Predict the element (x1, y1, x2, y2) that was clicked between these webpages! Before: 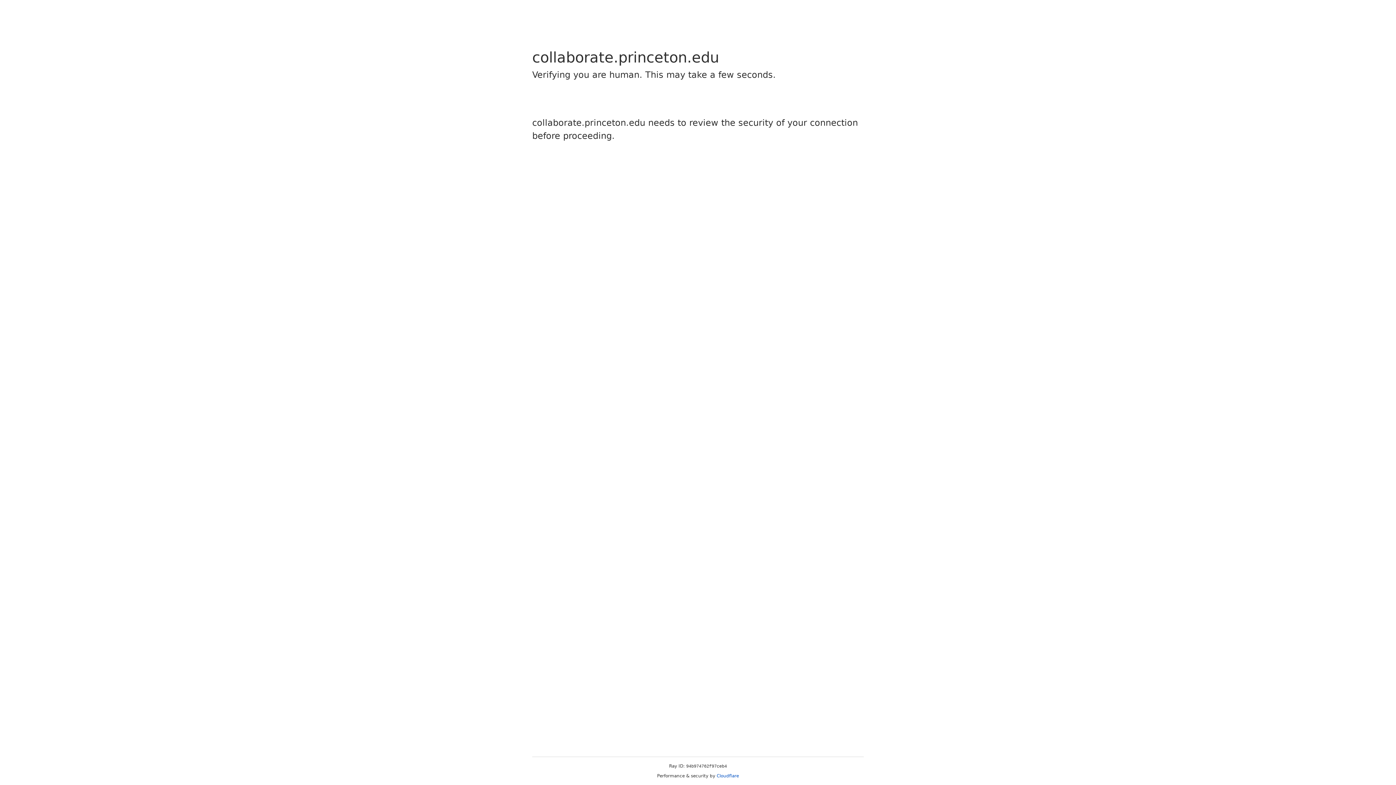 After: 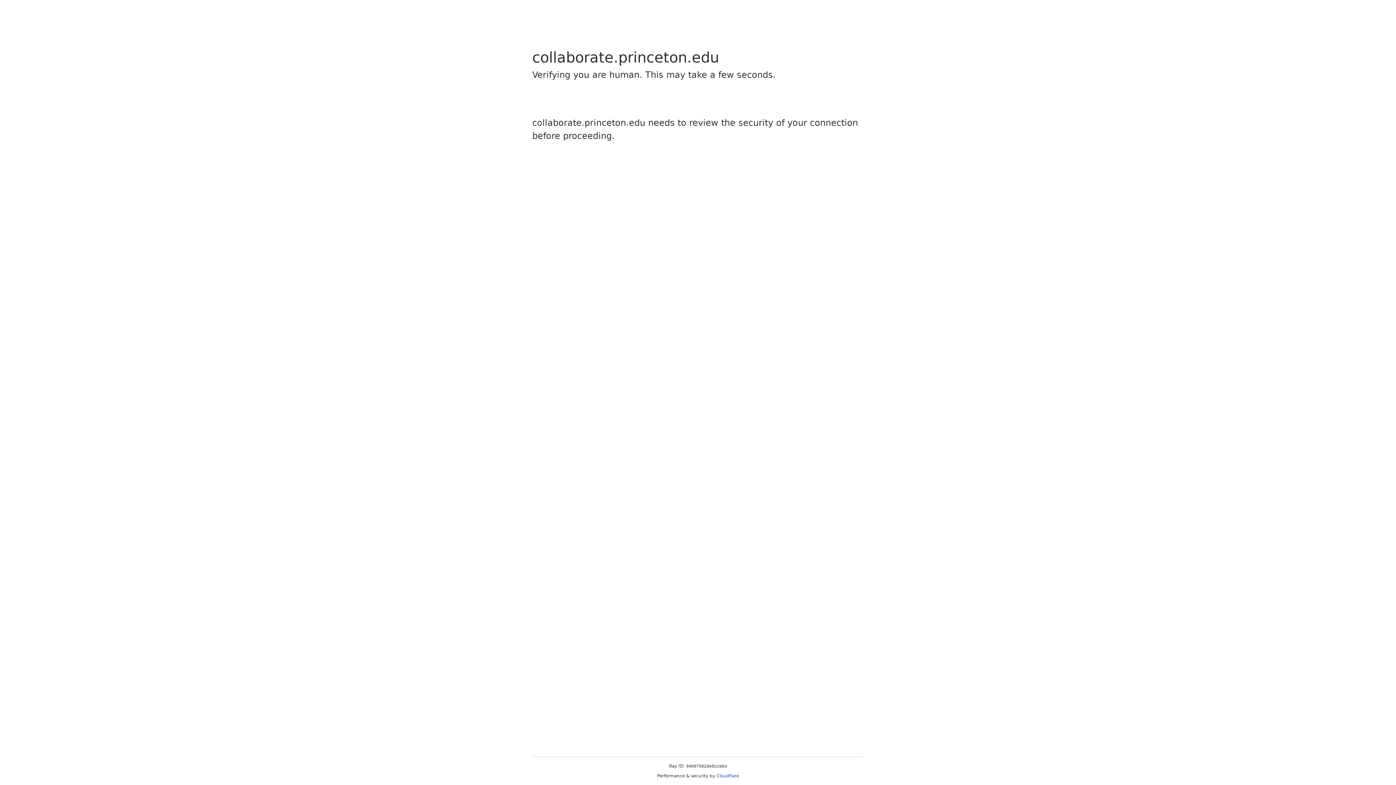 Action: label: Cloudflare bbox: (716, 773, 739, 778)